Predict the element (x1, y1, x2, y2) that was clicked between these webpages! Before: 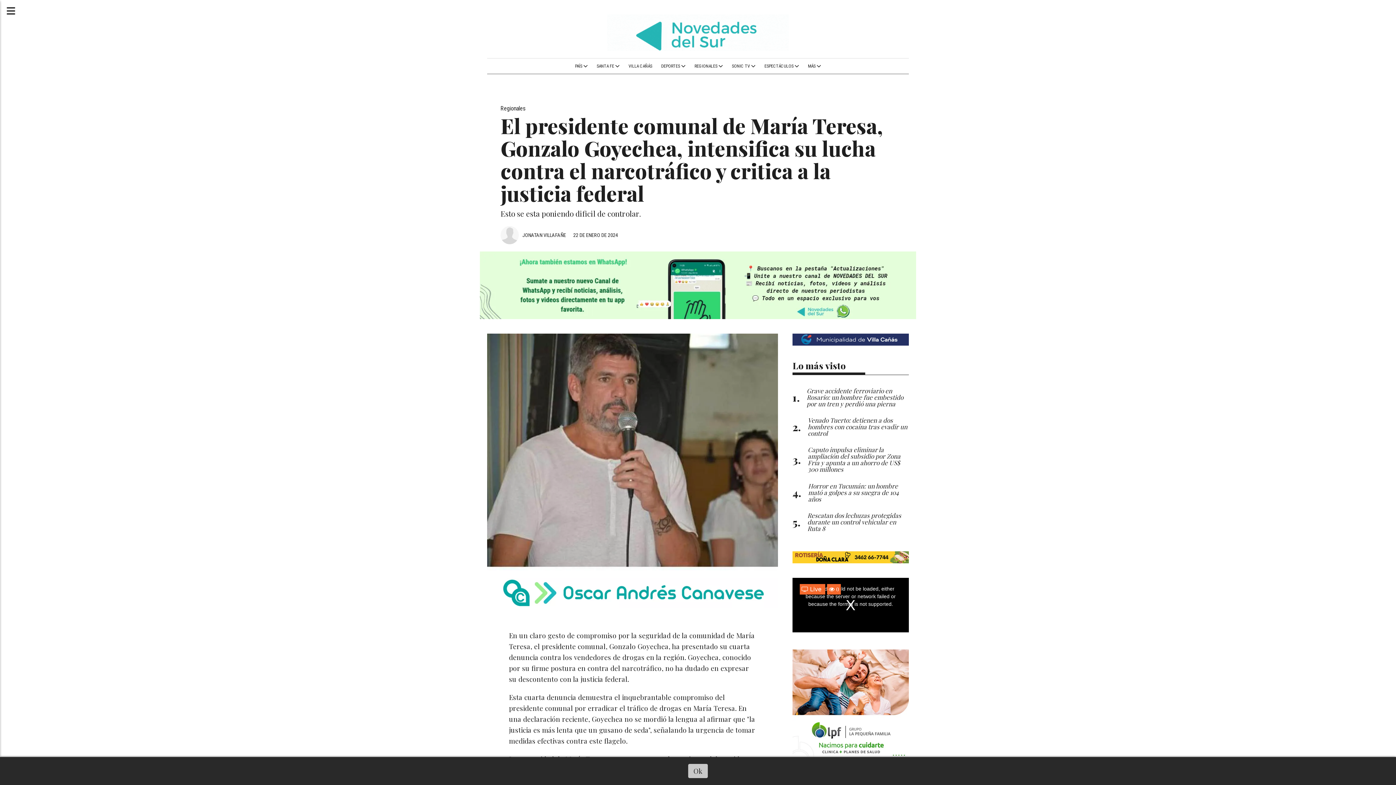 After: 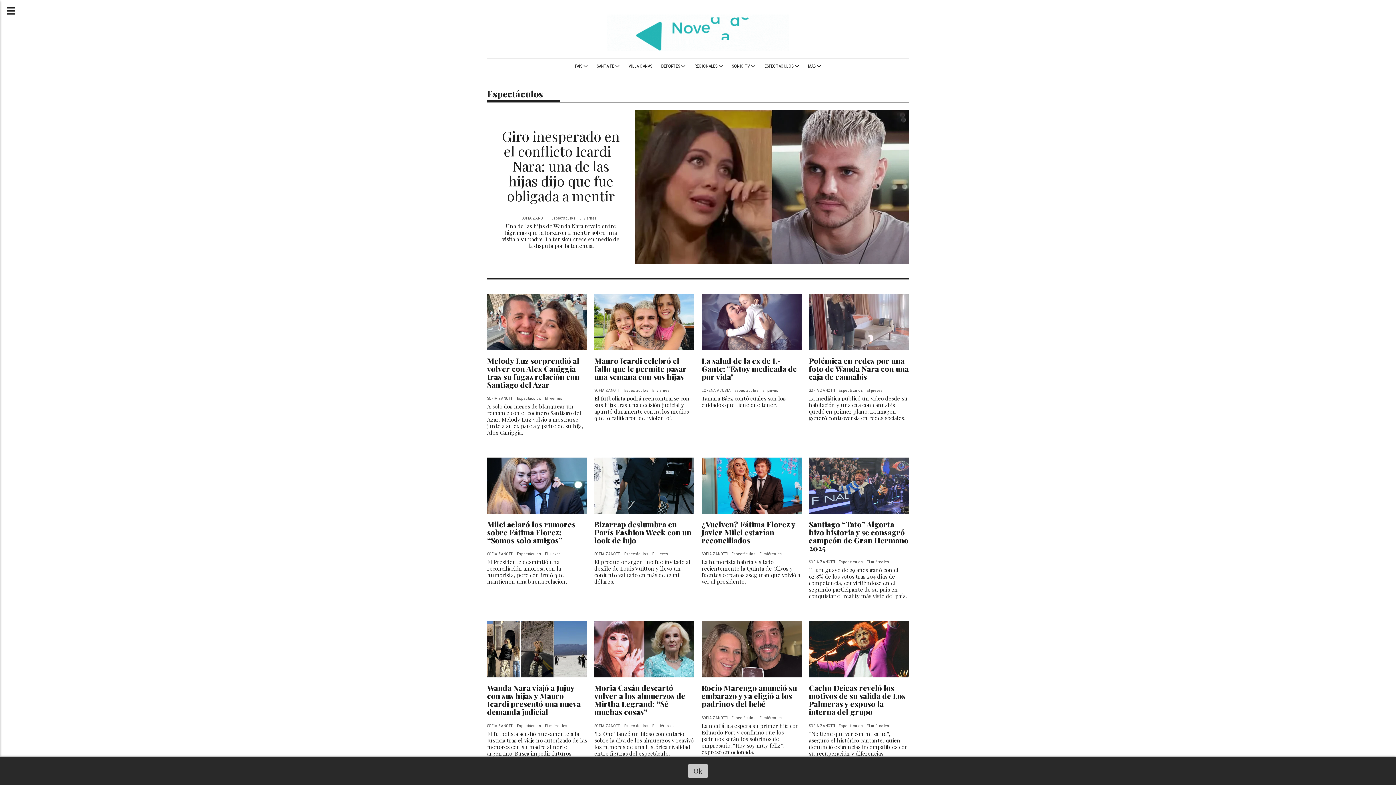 Action: label: ESPECTÁCULOS  bbox: (760, 58, 803, 73)